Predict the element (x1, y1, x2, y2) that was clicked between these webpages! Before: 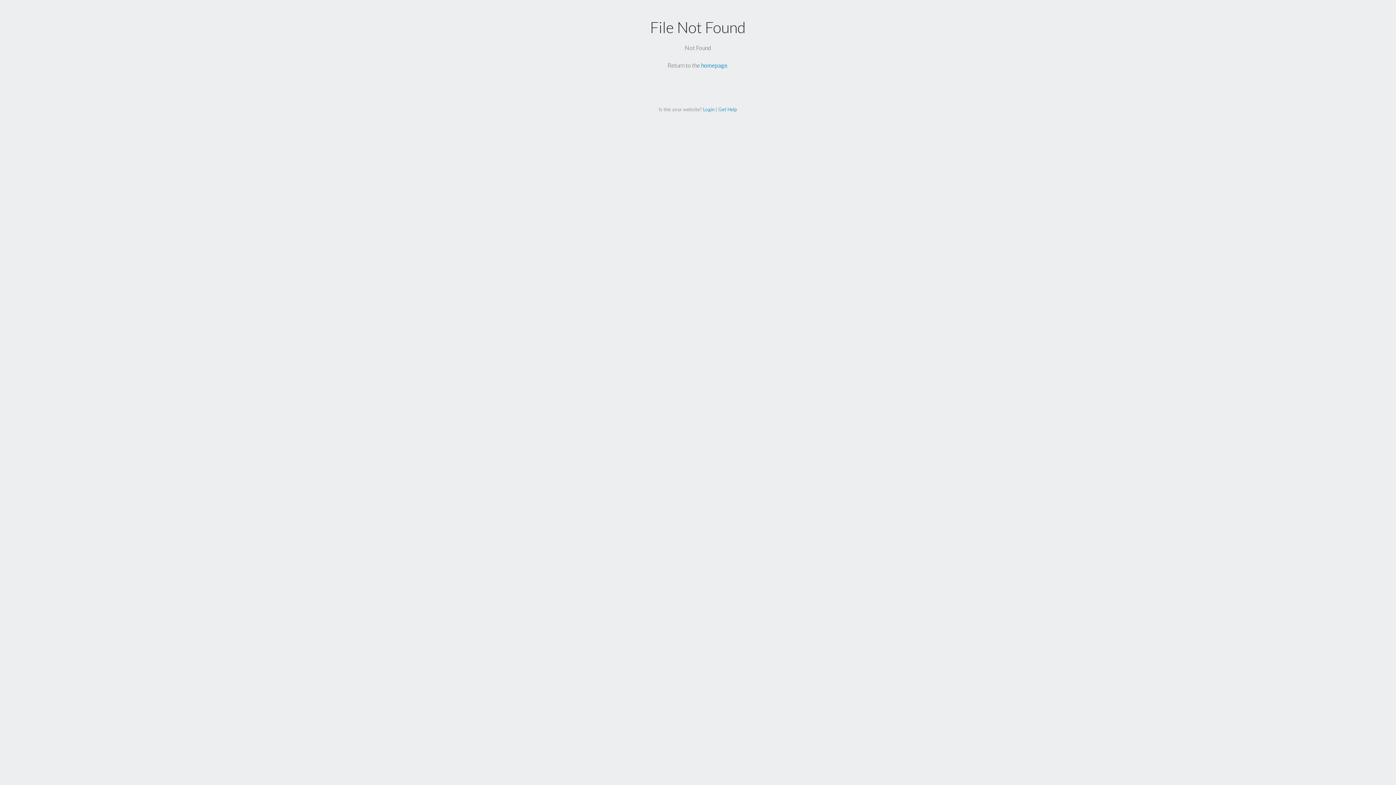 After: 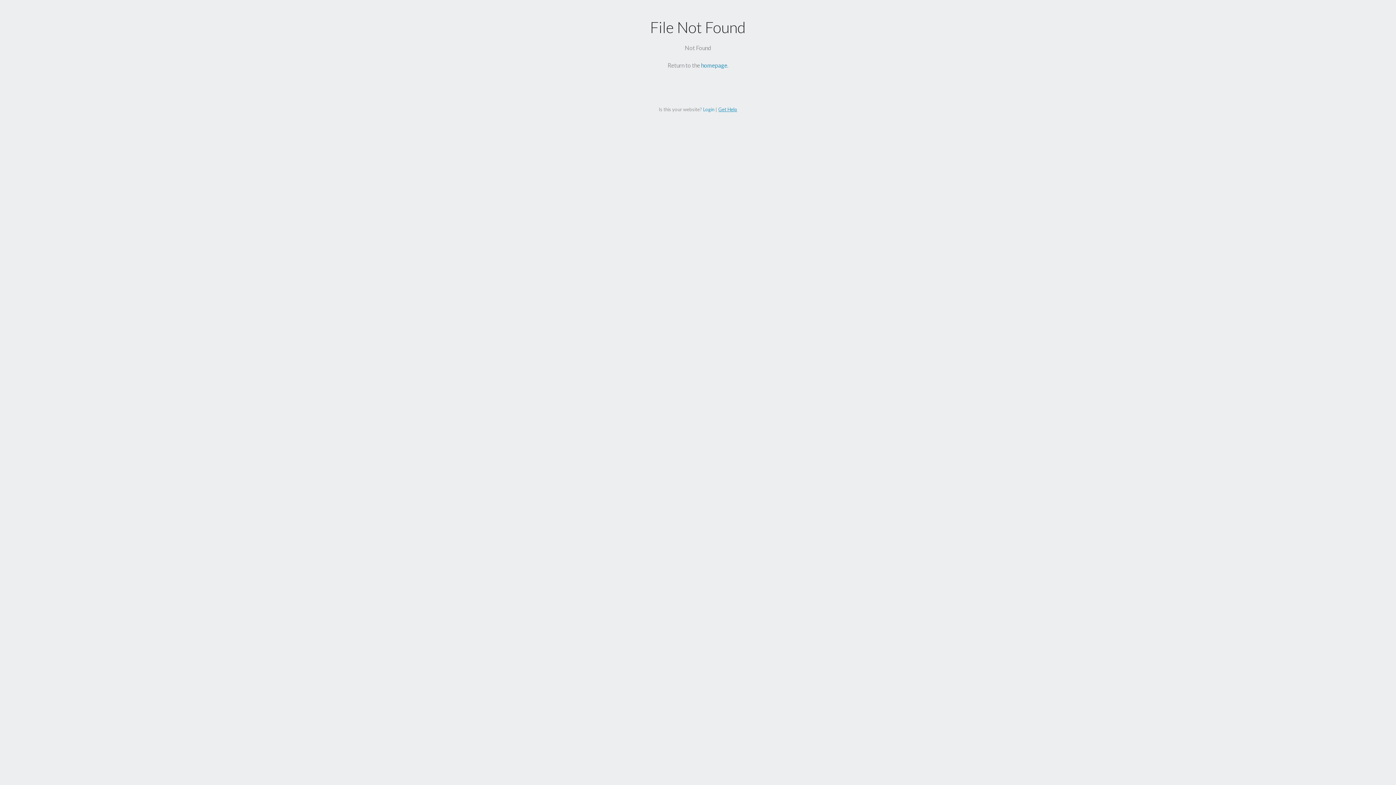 Action: bbox: (718, 106, 737, 112) label: Get Help